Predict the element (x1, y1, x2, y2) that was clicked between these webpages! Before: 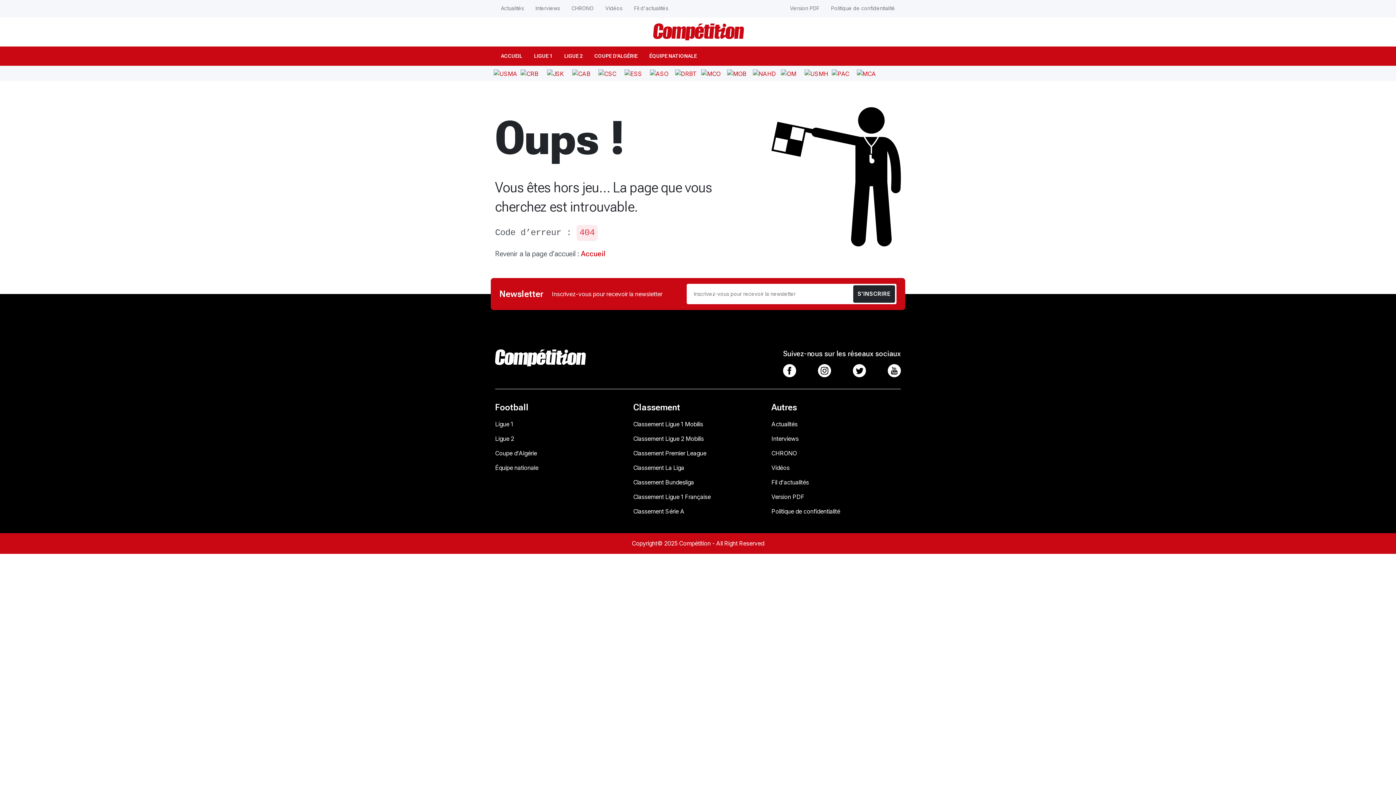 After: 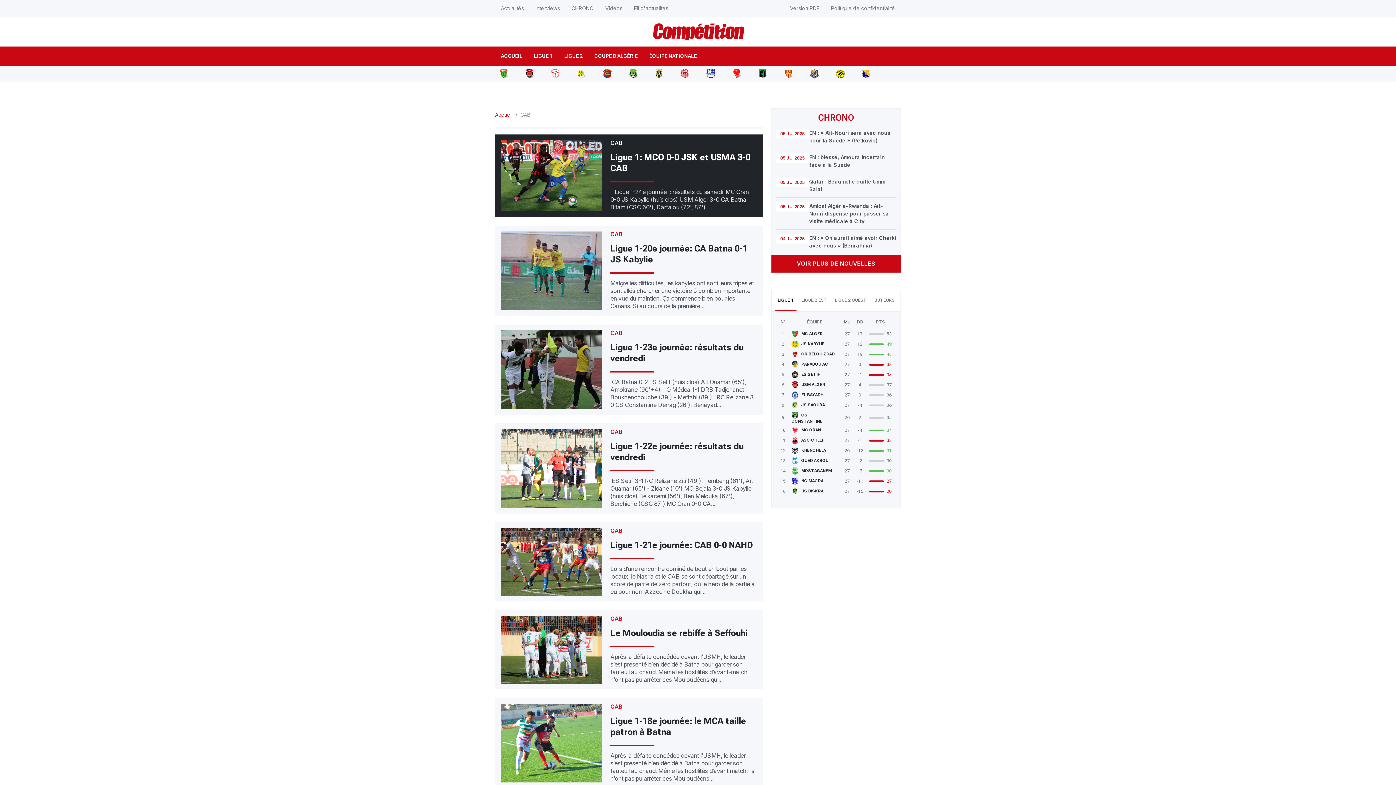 Action: bbox: (569, 66, 593, 79)